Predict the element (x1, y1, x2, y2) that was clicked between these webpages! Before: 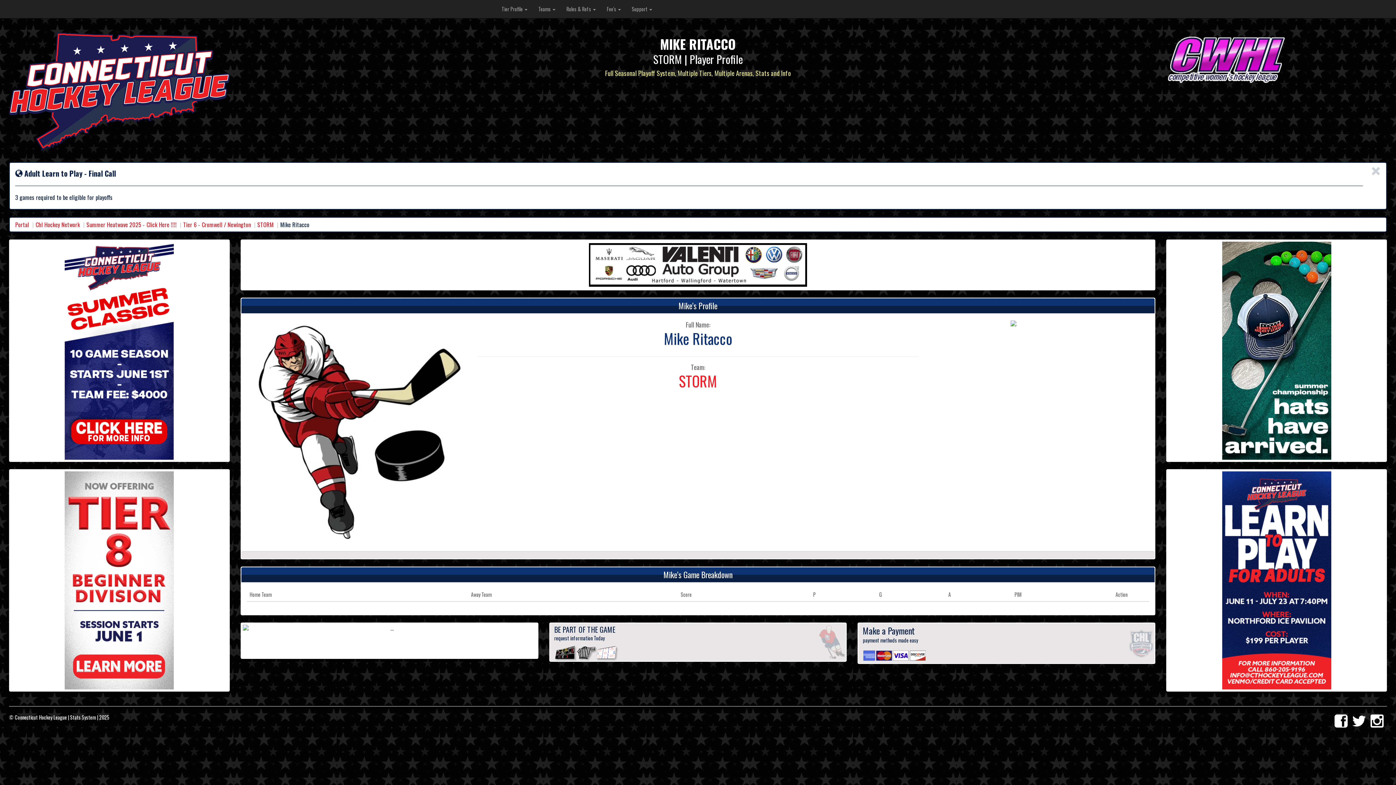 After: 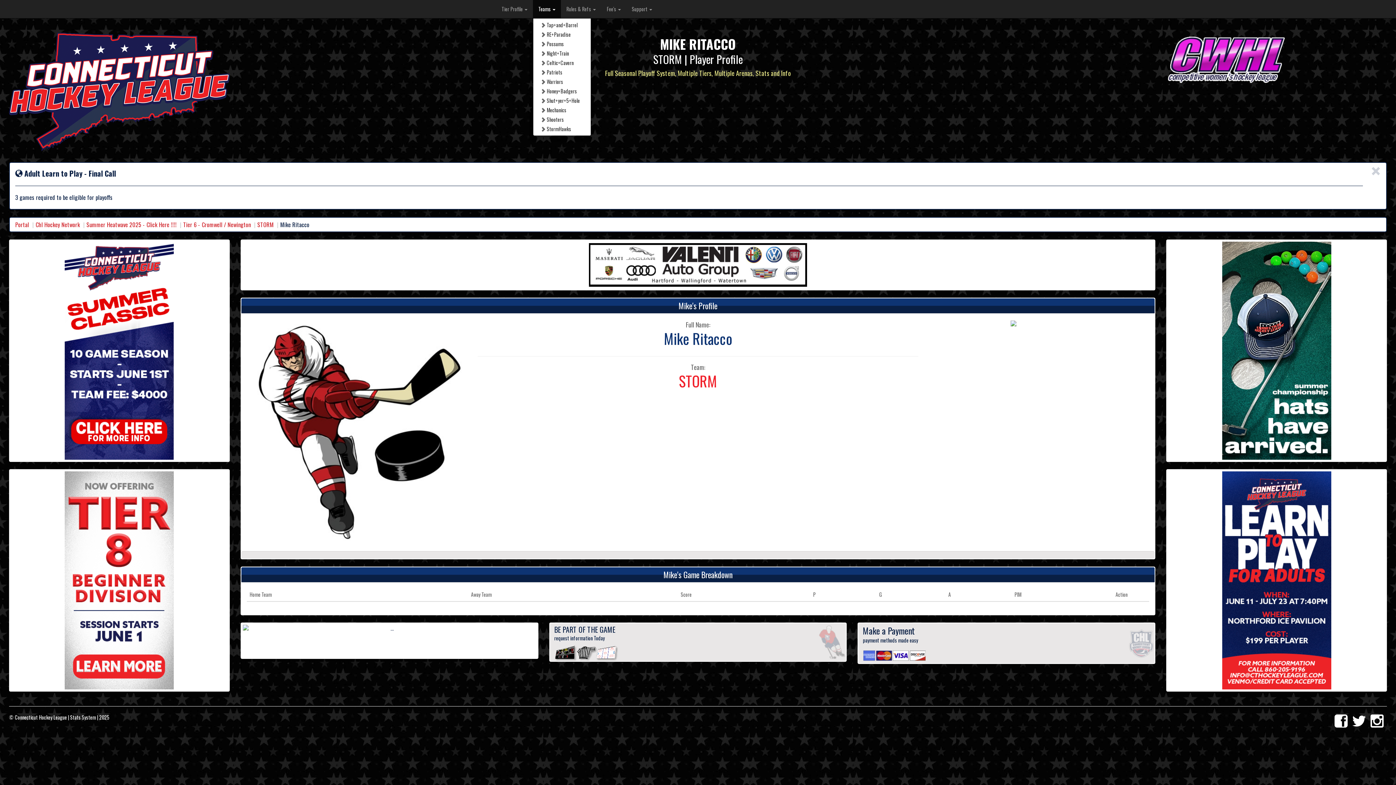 Action: label: Teams  bbox: (533, 0, 561, 18)